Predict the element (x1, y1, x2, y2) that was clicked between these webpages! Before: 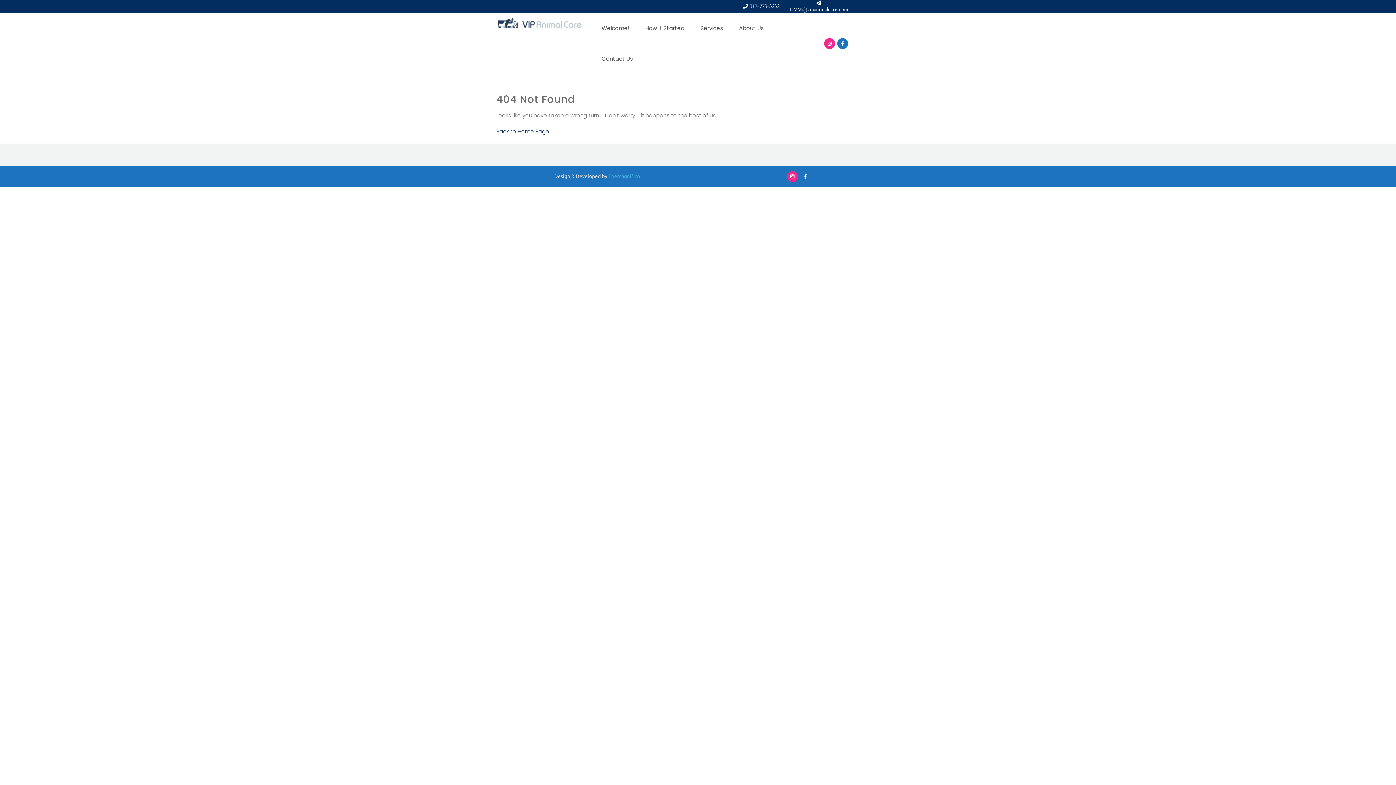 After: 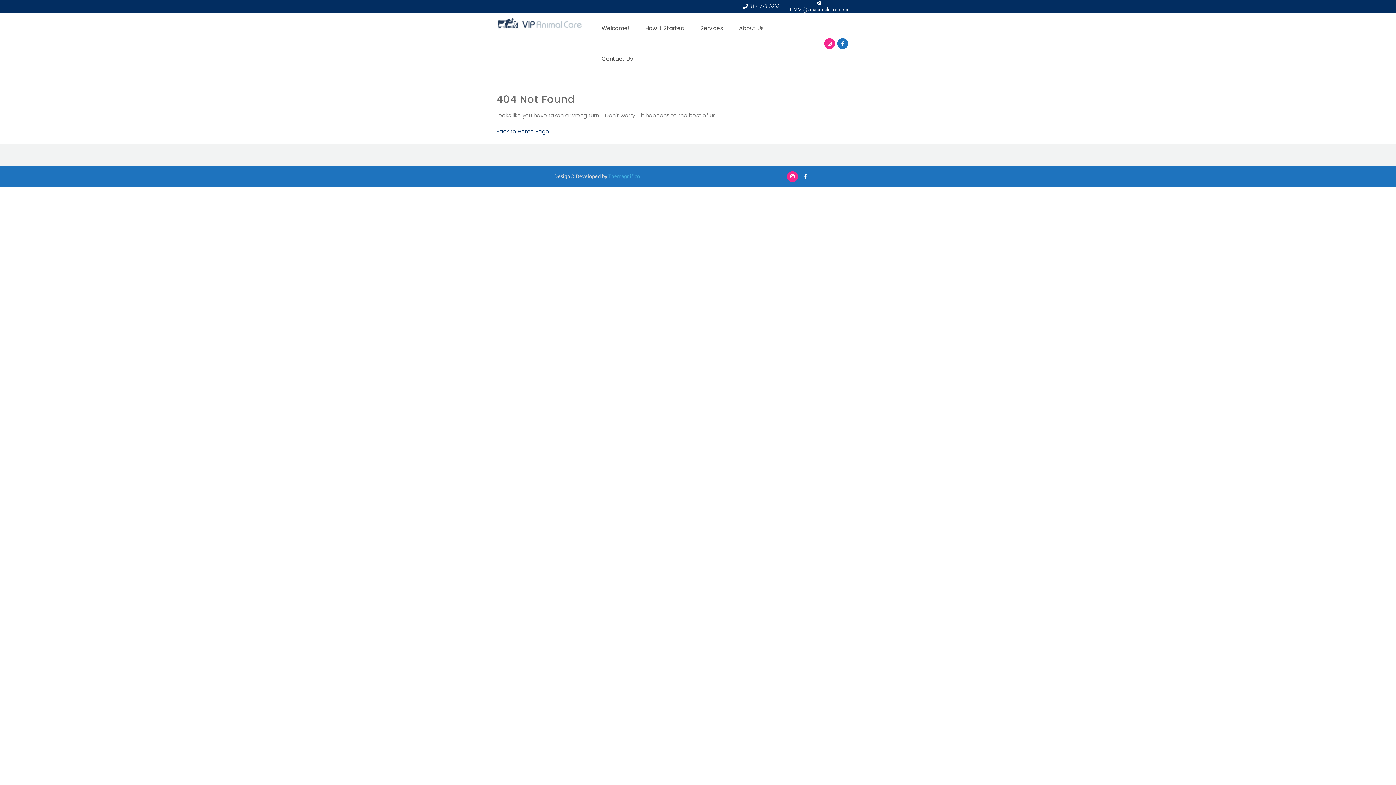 Action: bbox: (800, 171, 811, 182)